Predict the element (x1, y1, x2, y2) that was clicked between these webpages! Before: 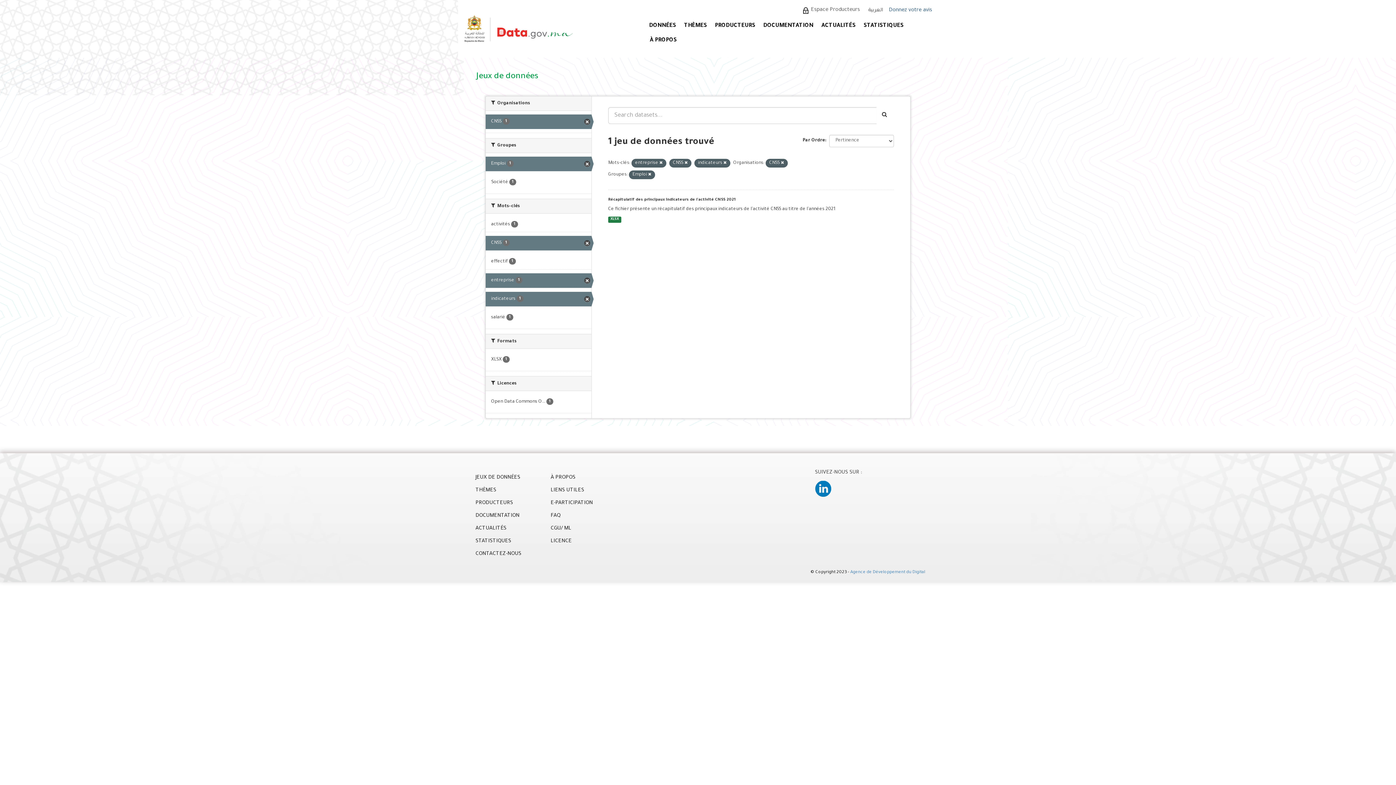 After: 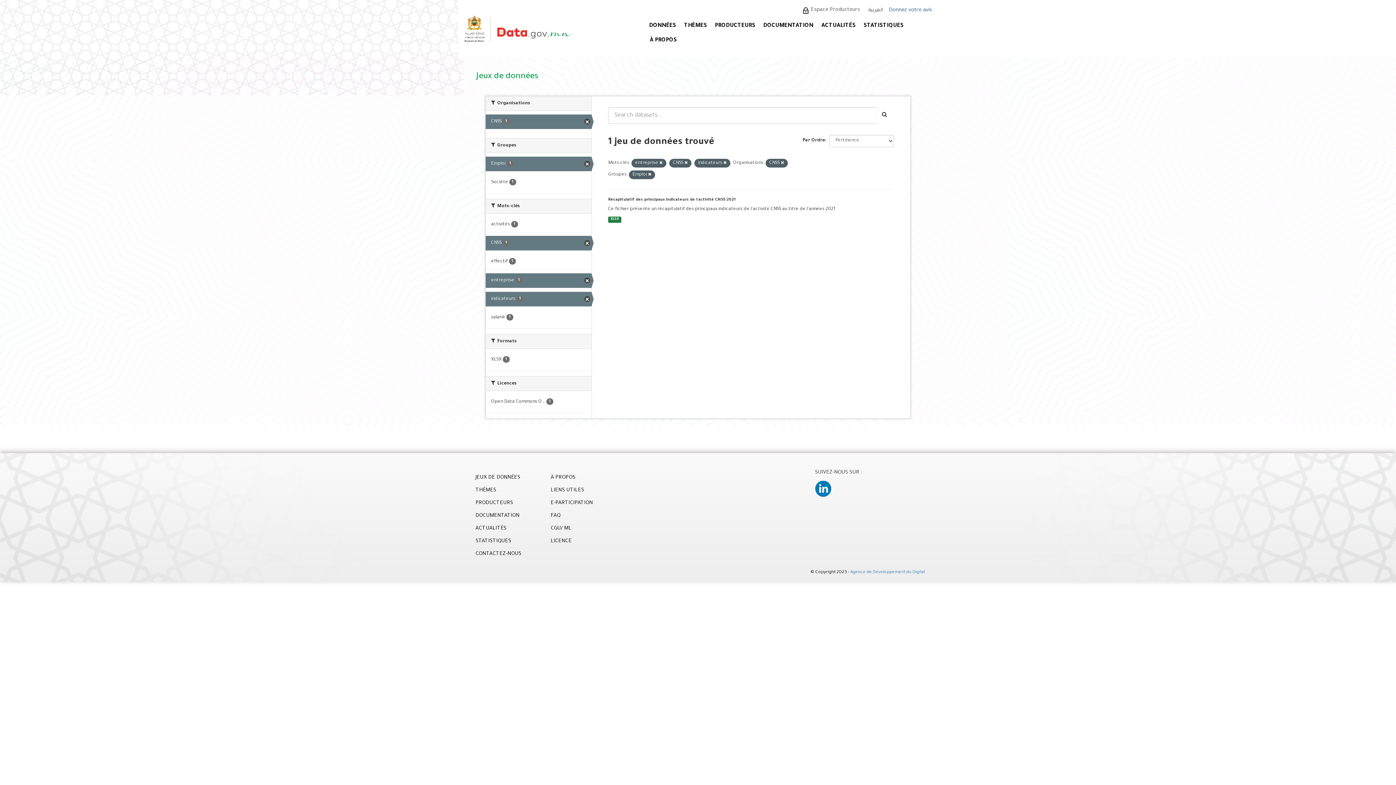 Action: label: Envoyer bbox: (876, 107, 894, 123)